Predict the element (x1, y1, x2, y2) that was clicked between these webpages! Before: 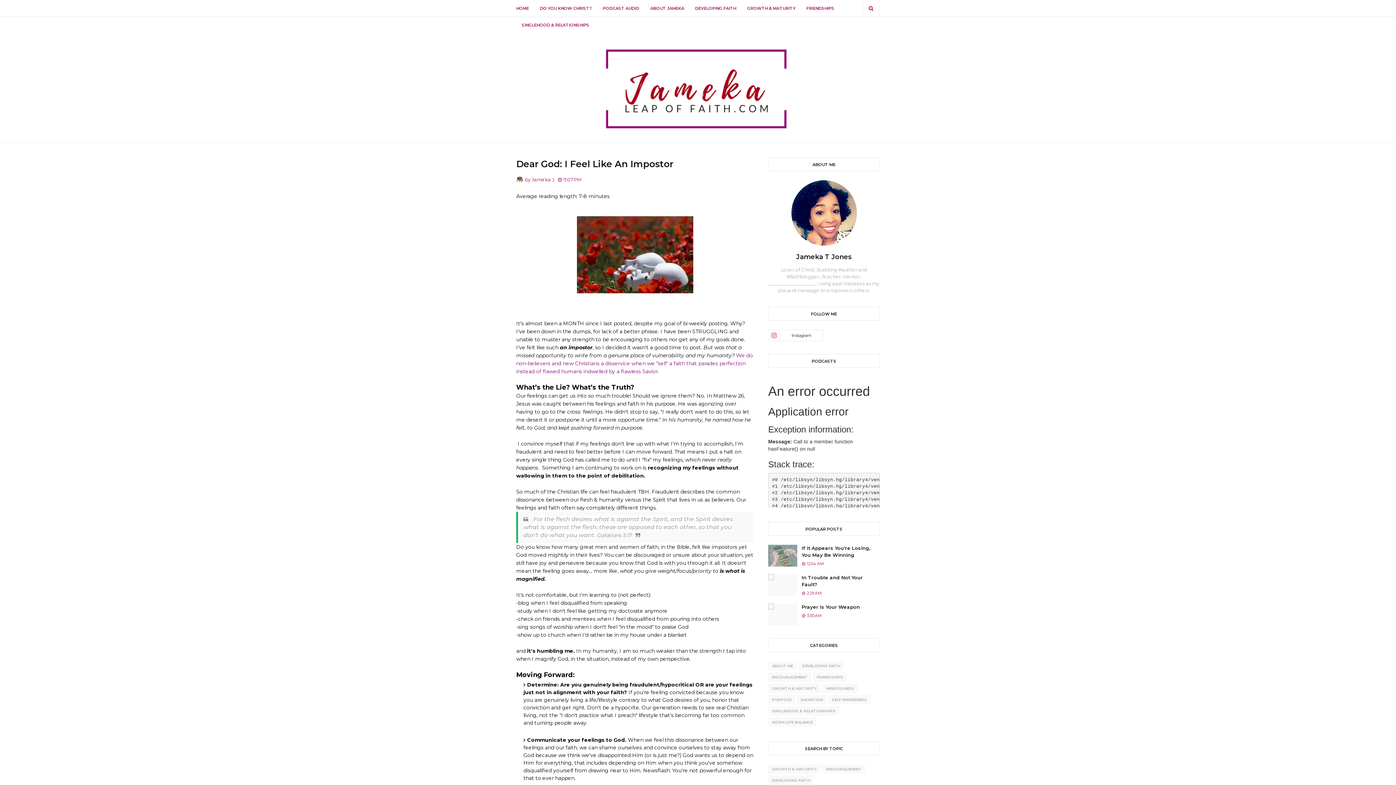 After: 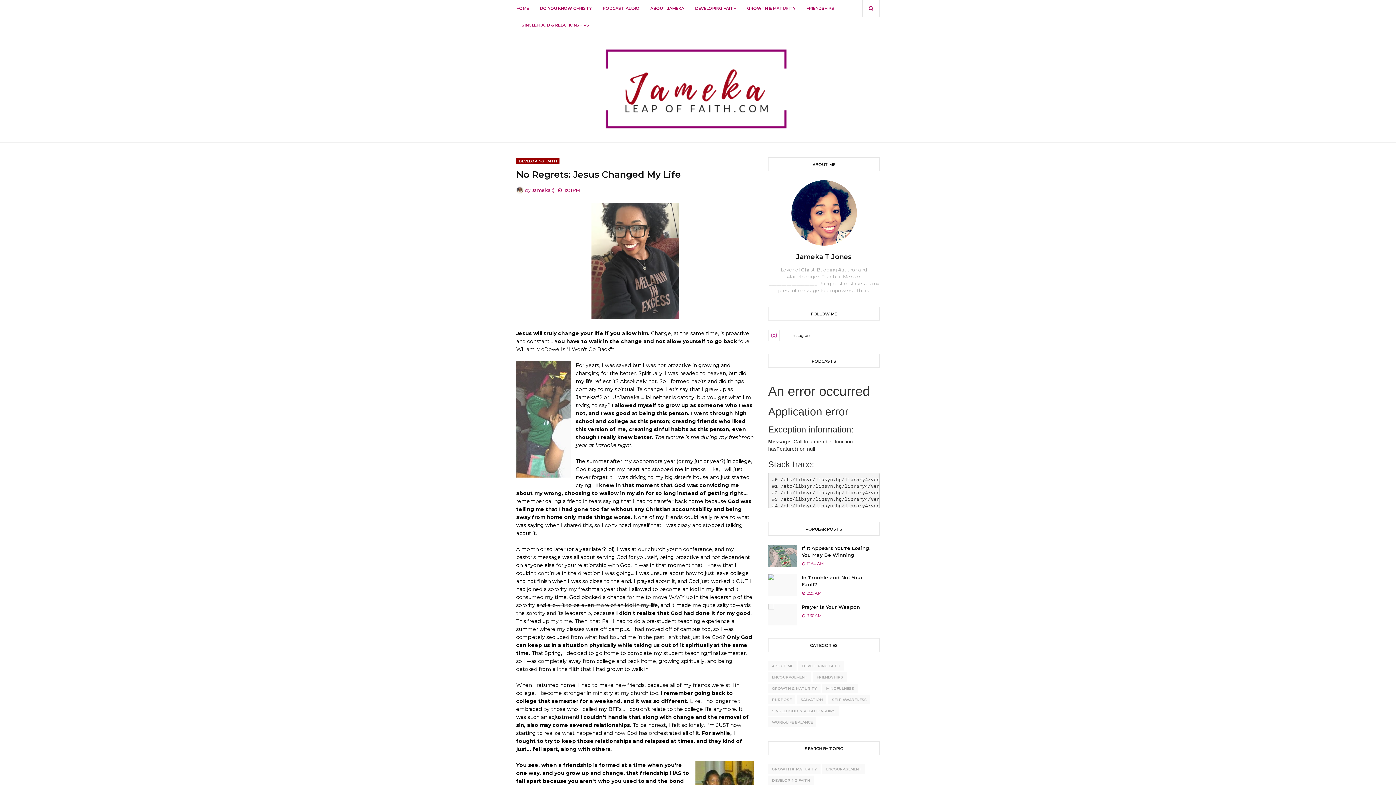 Action: label: ABOUT JAMEKA bbox: (645, 0, 689, 16)